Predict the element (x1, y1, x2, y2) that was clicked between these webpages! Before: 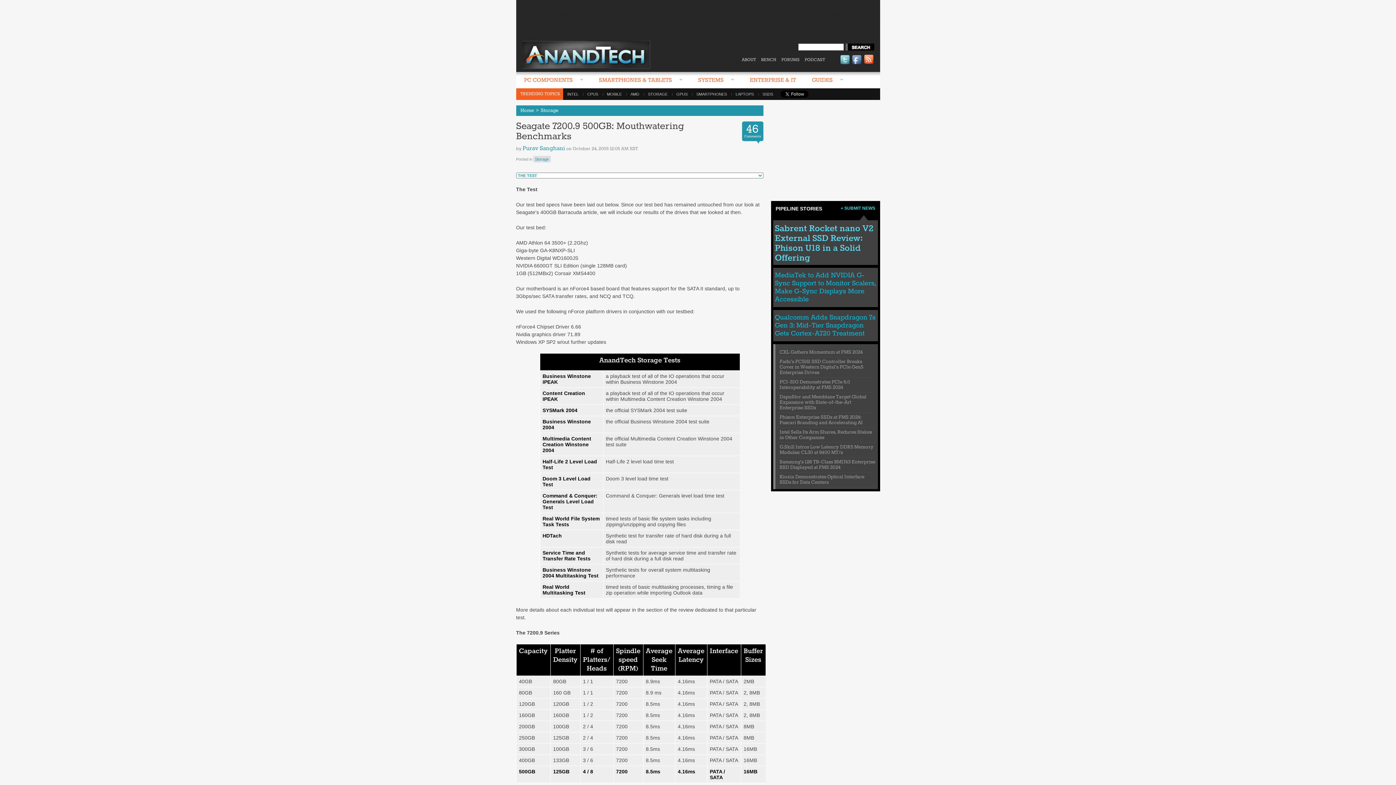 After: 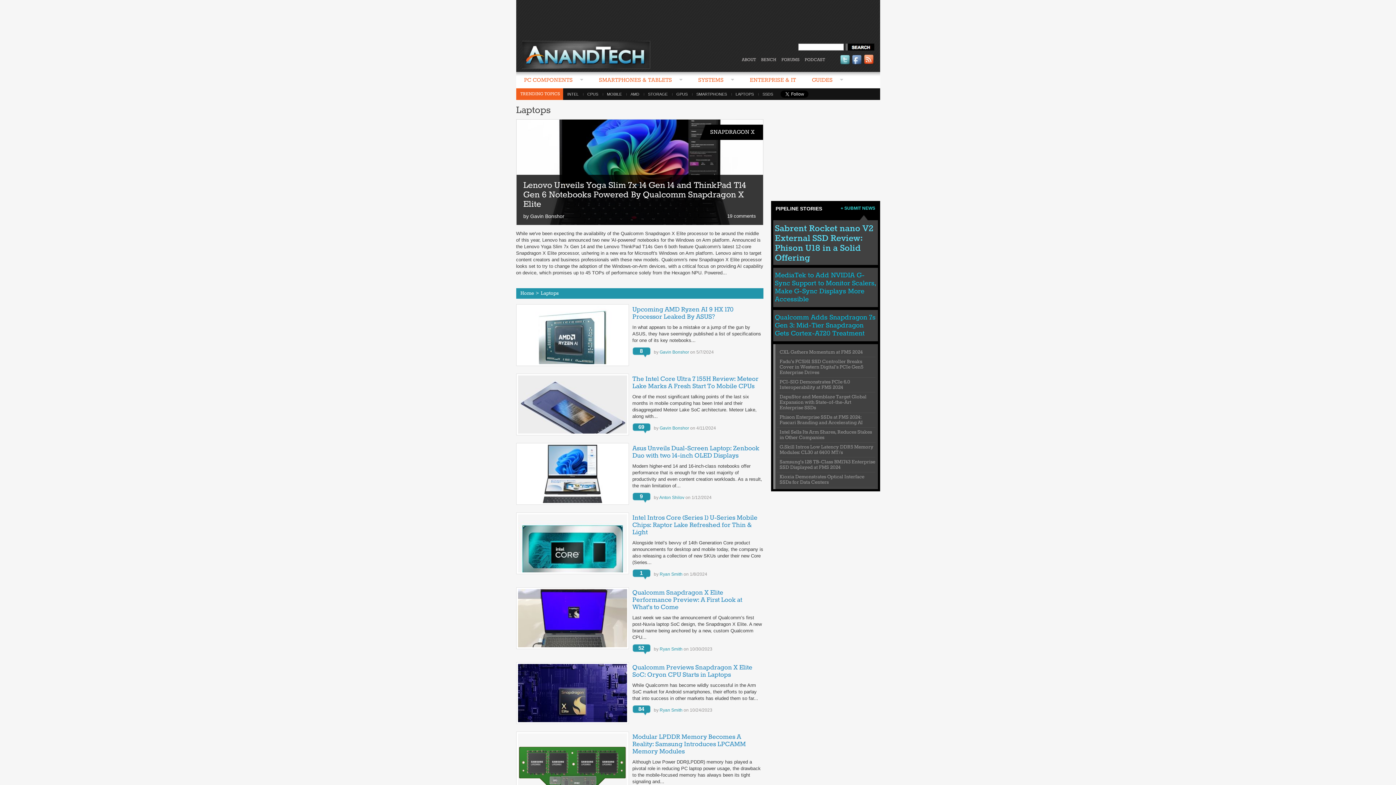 Action: bbox: (731, 92, 758, 96) label: LAPTOPS